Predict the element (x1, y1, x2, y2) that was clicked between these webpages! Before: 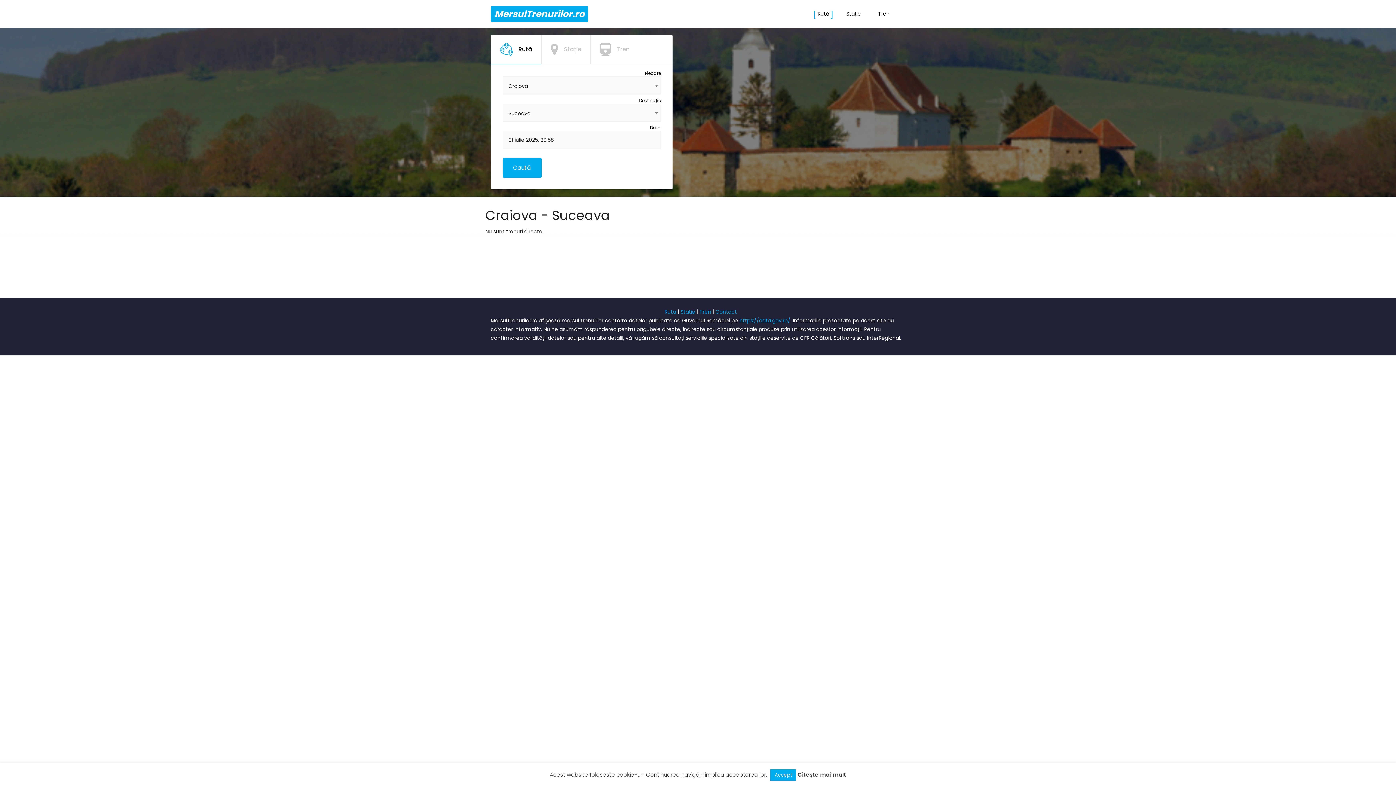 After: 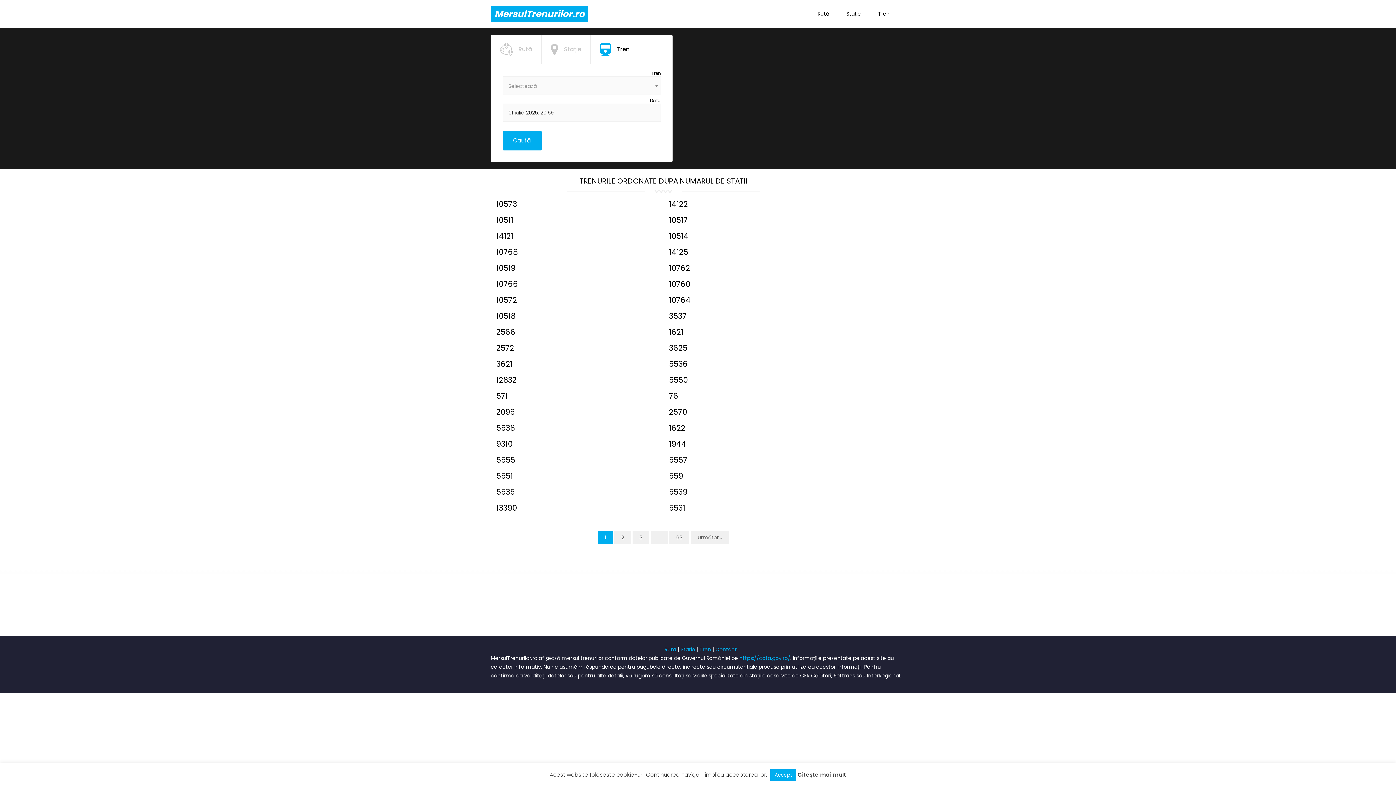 Action: bbox: (699, 308, 711, 315) label: Tren